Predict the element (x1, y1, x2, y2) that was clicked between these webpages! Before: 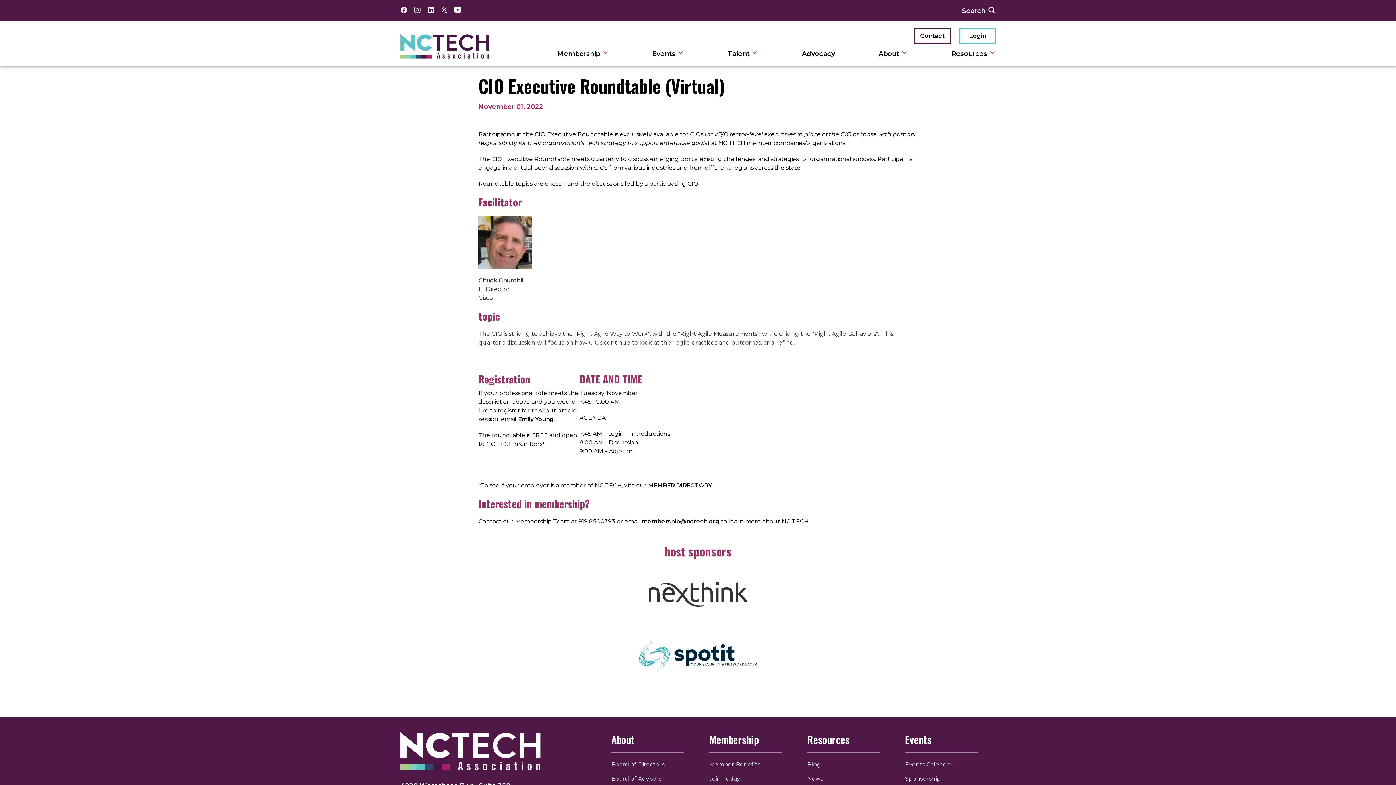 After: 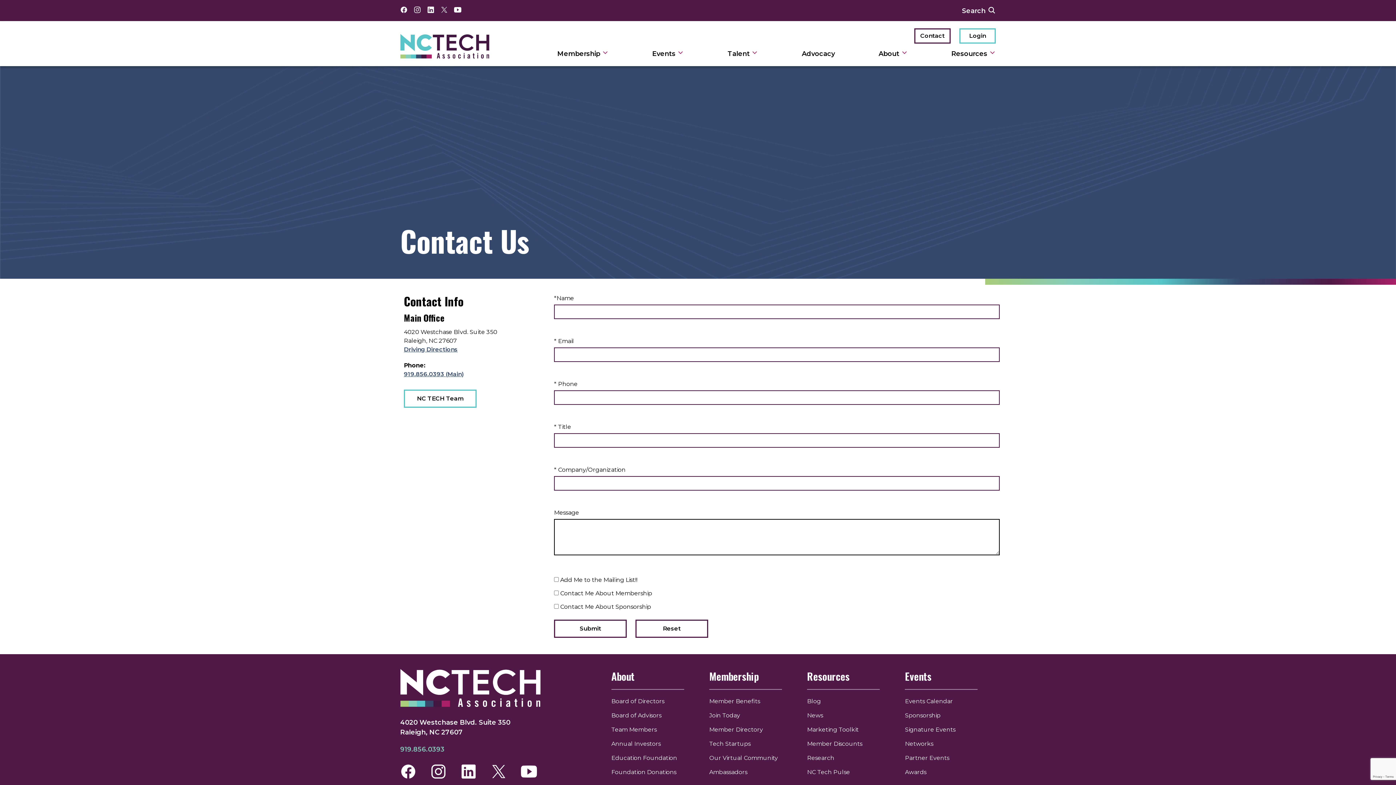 Action: bbox: (914, 28, 950, 43) label: Contact